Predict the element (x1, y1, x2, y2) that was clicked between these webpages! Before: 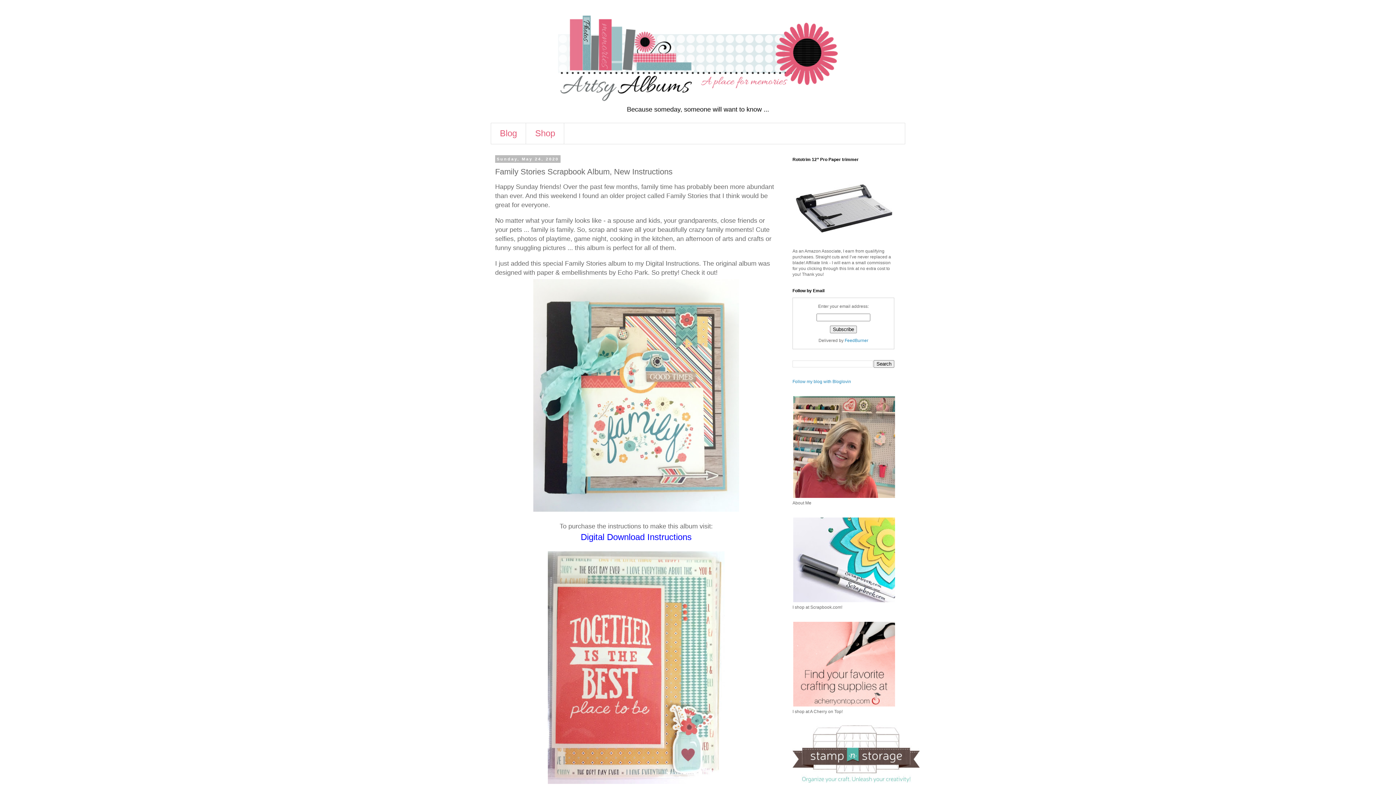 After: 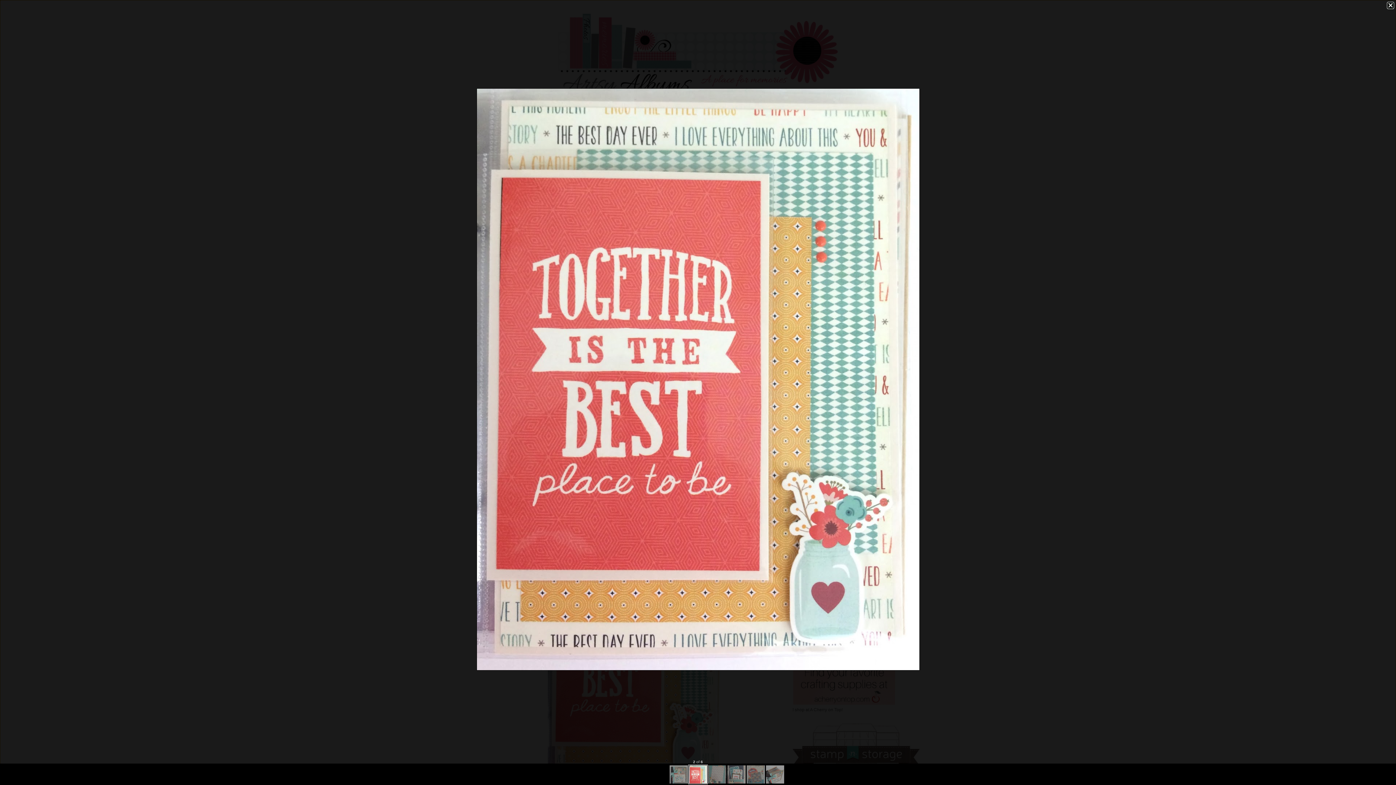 Action: bbox: (546, 781, 726, 787)